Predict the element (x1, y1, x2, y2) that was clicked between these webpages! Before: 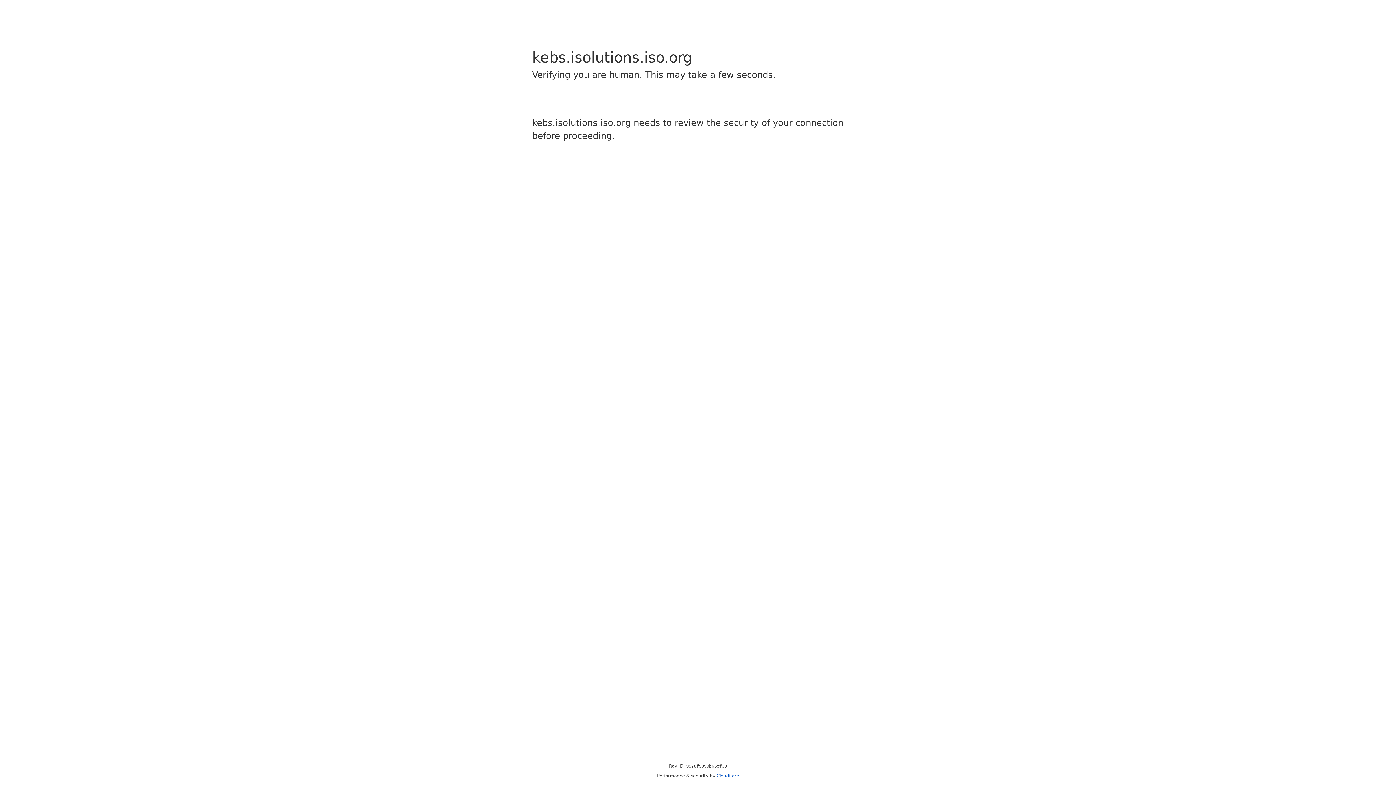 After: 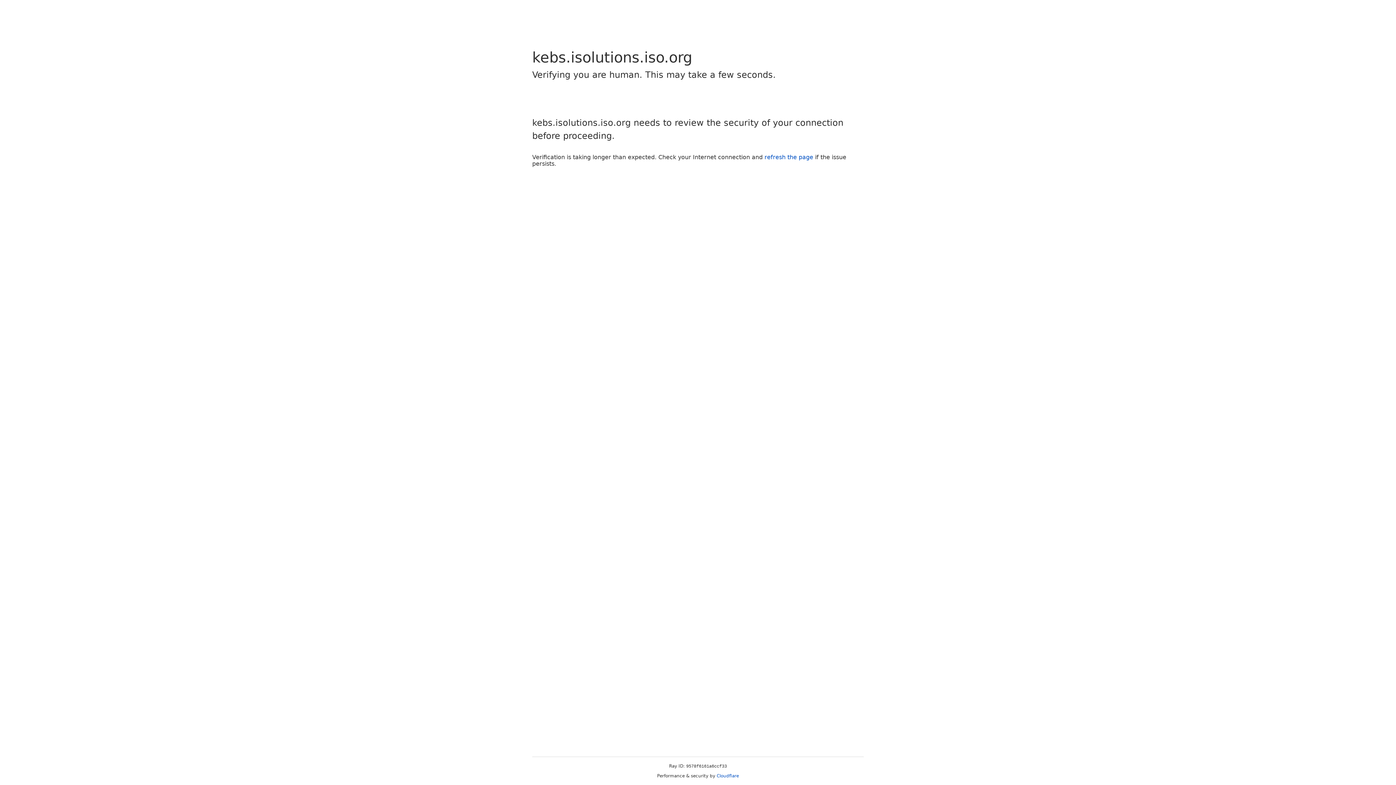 Action: label: Cloudflare bbox: (716, 773, 739, 778)